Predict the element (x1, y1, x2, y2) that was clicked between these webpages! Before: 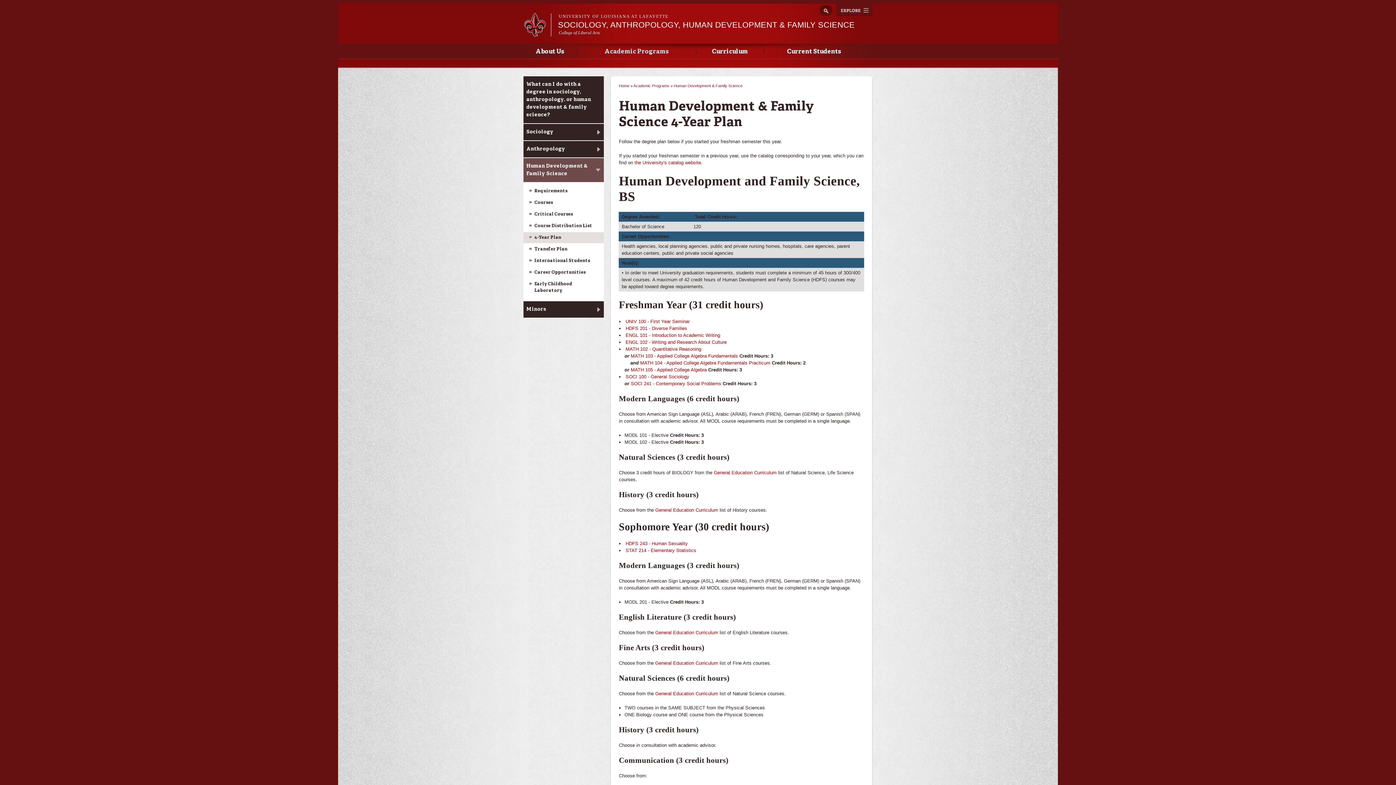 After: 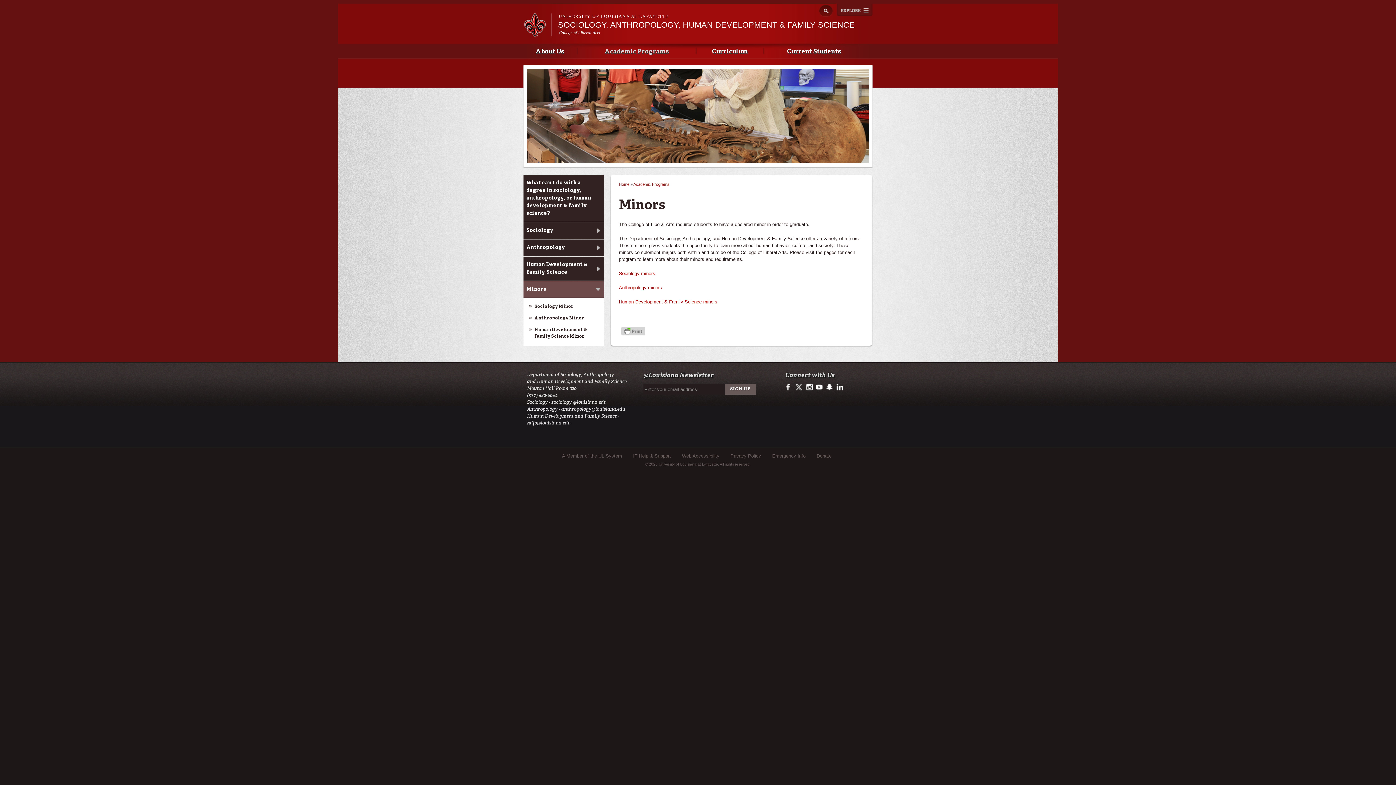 Action: bbox: (523, 301, 603, 317) label: Minors